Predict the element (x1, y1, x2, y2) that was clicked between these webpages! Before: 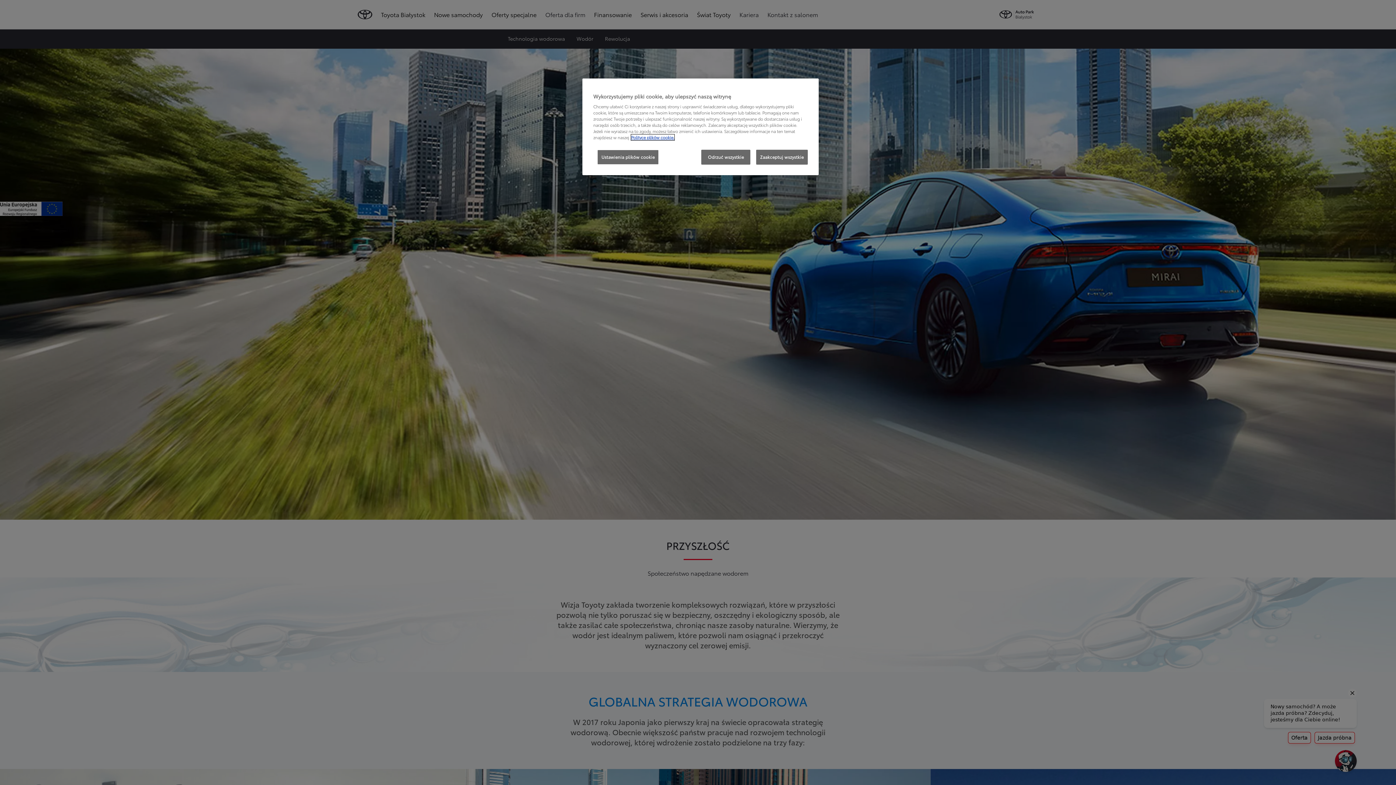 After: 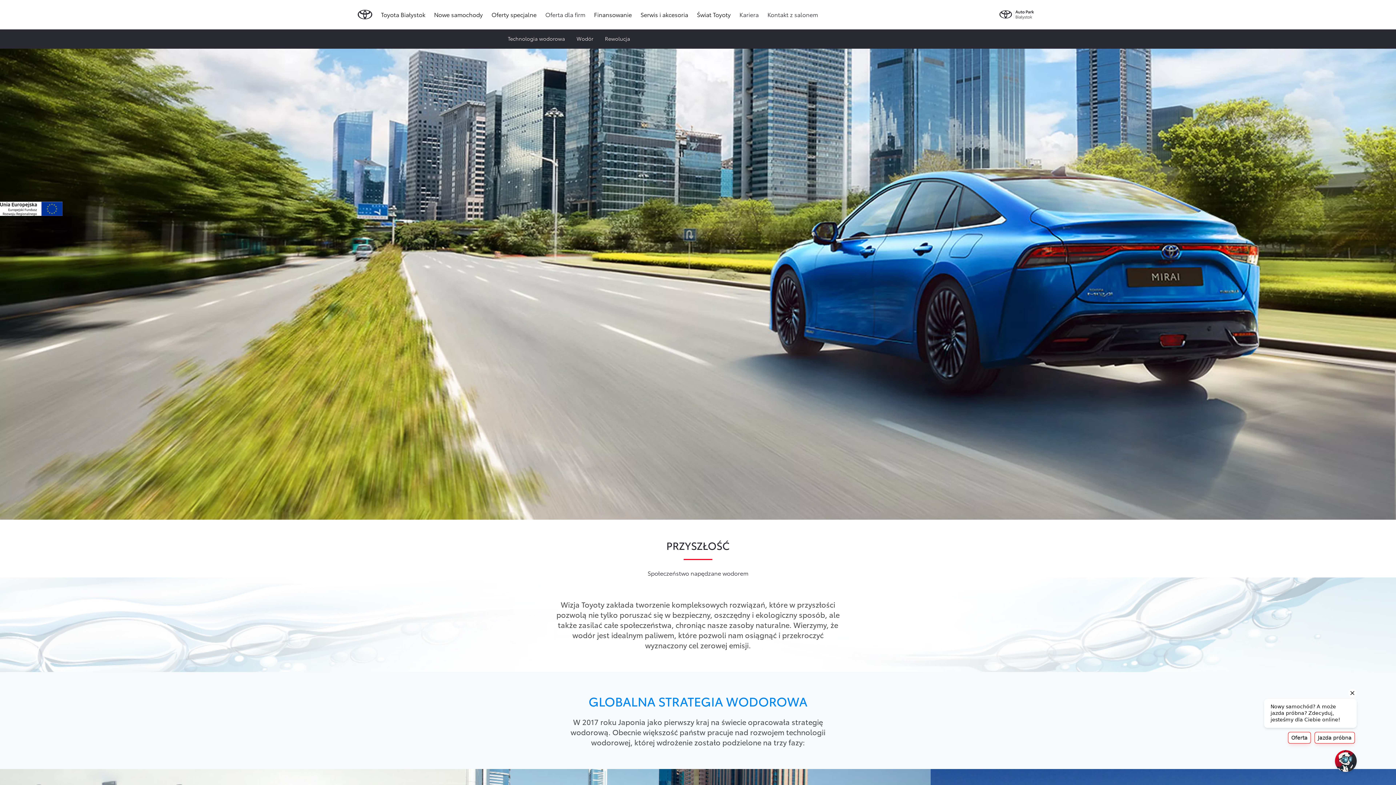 Action: label: Odrzuć wszystkie bbox: (701, 149, 750, 164)